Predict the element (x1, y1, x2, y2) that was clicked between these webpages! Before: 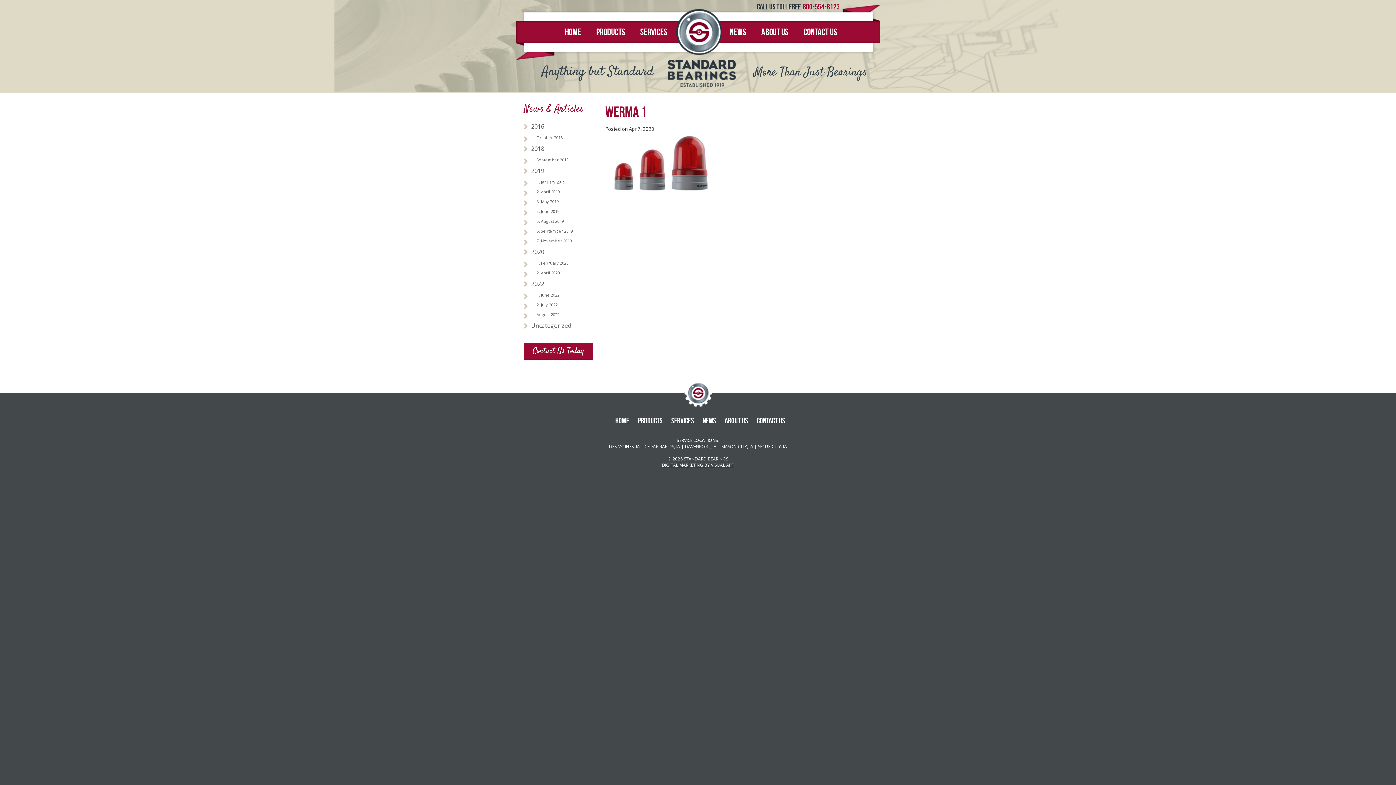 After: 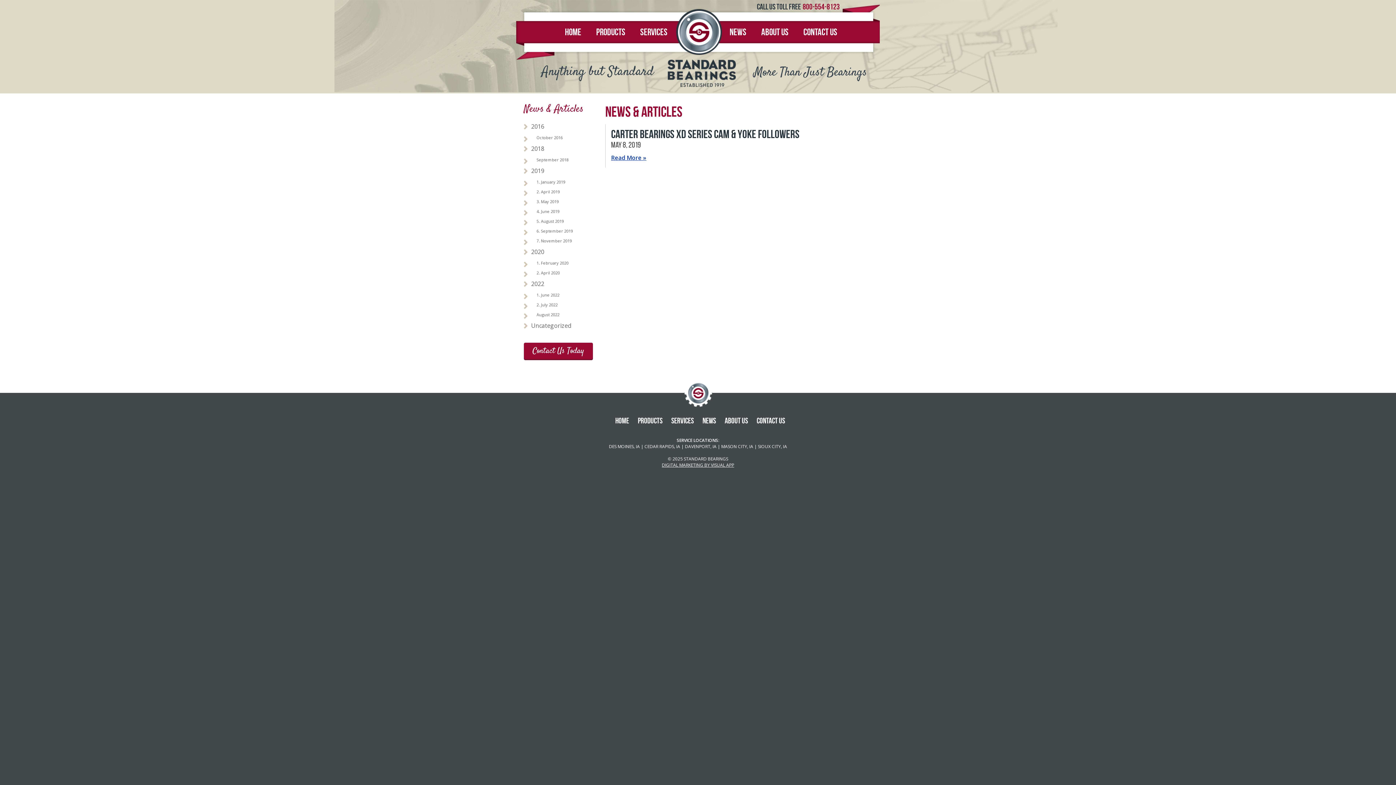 Action: bbox: (524, 196, 599, 206) label: 3. May 2019